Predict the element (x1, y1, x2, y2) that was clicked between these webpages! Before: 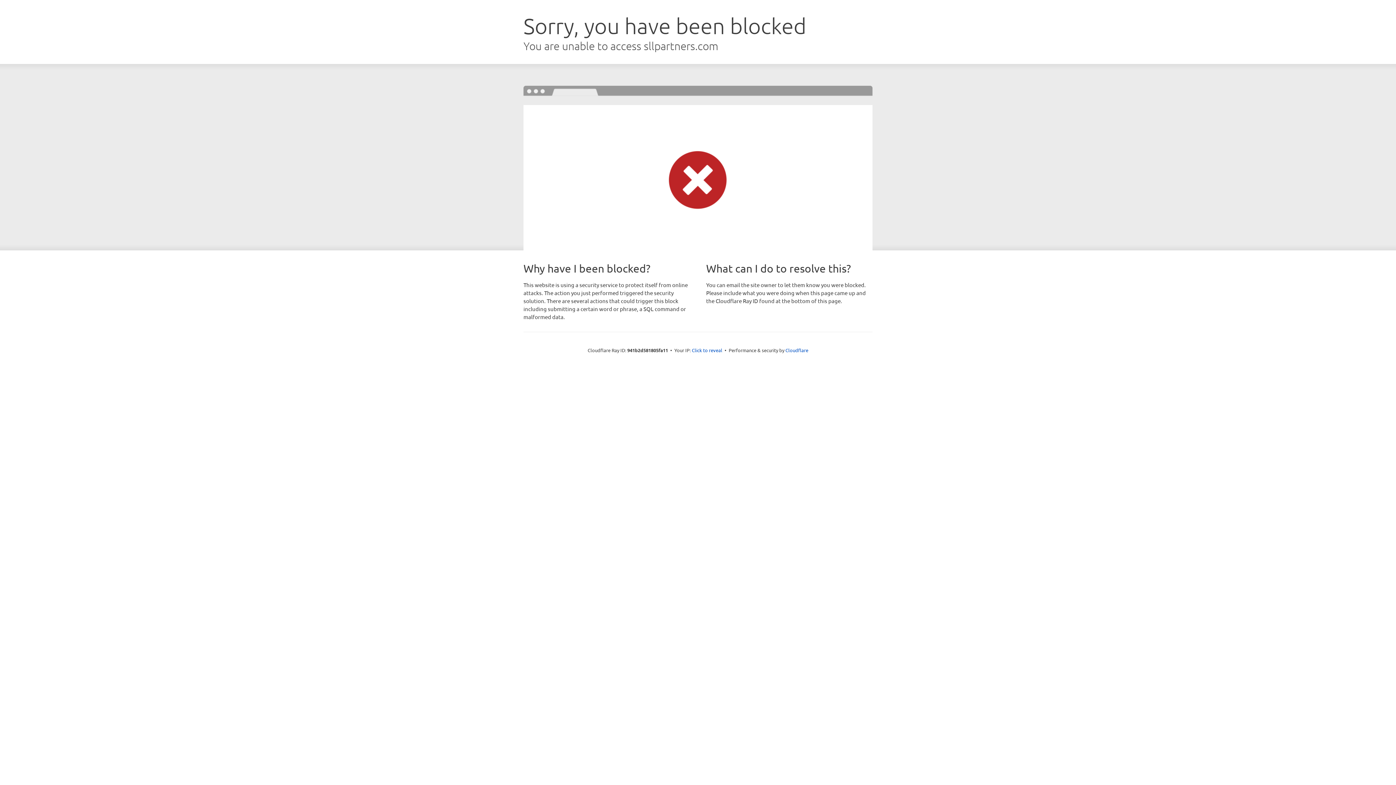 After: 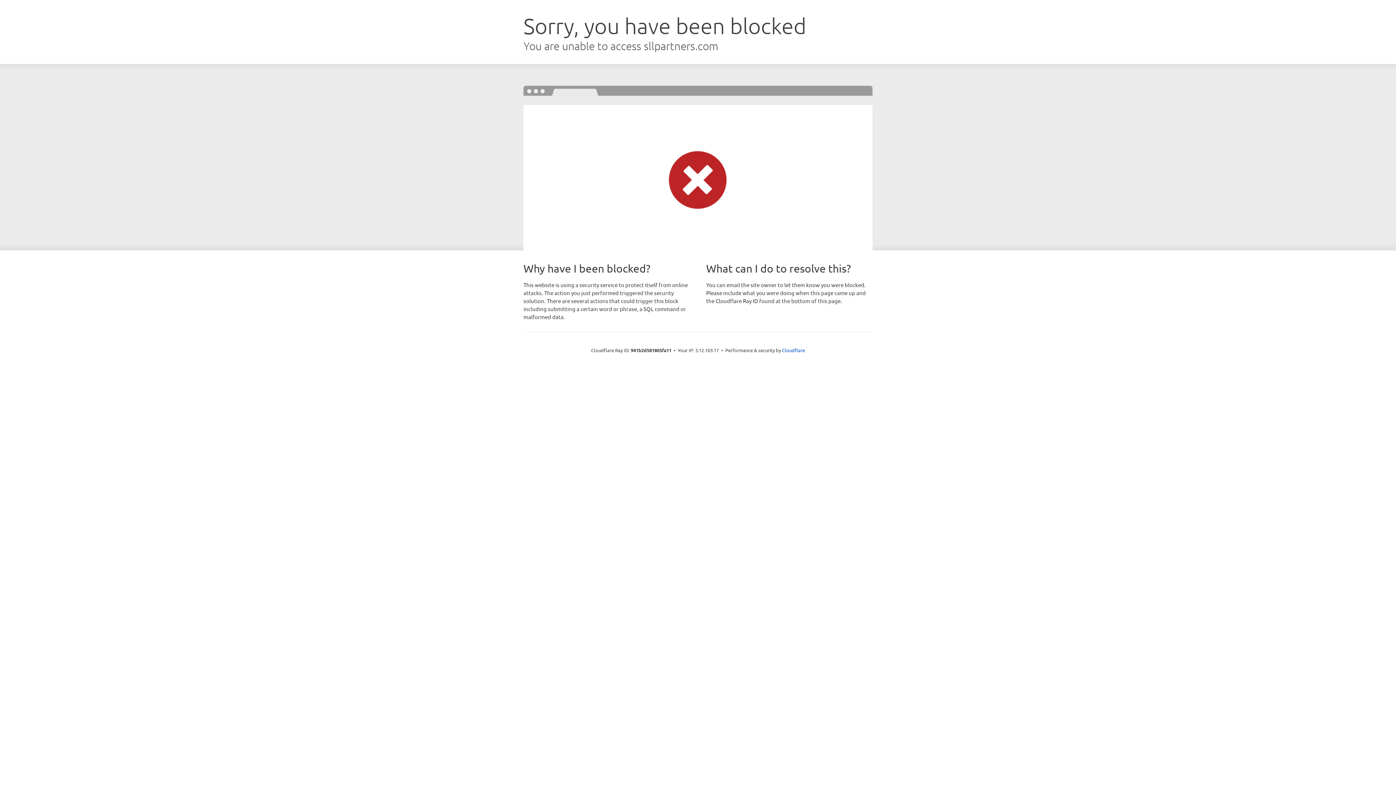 Action: label: Click to reveal bbox: (692, 346, 722, 353)